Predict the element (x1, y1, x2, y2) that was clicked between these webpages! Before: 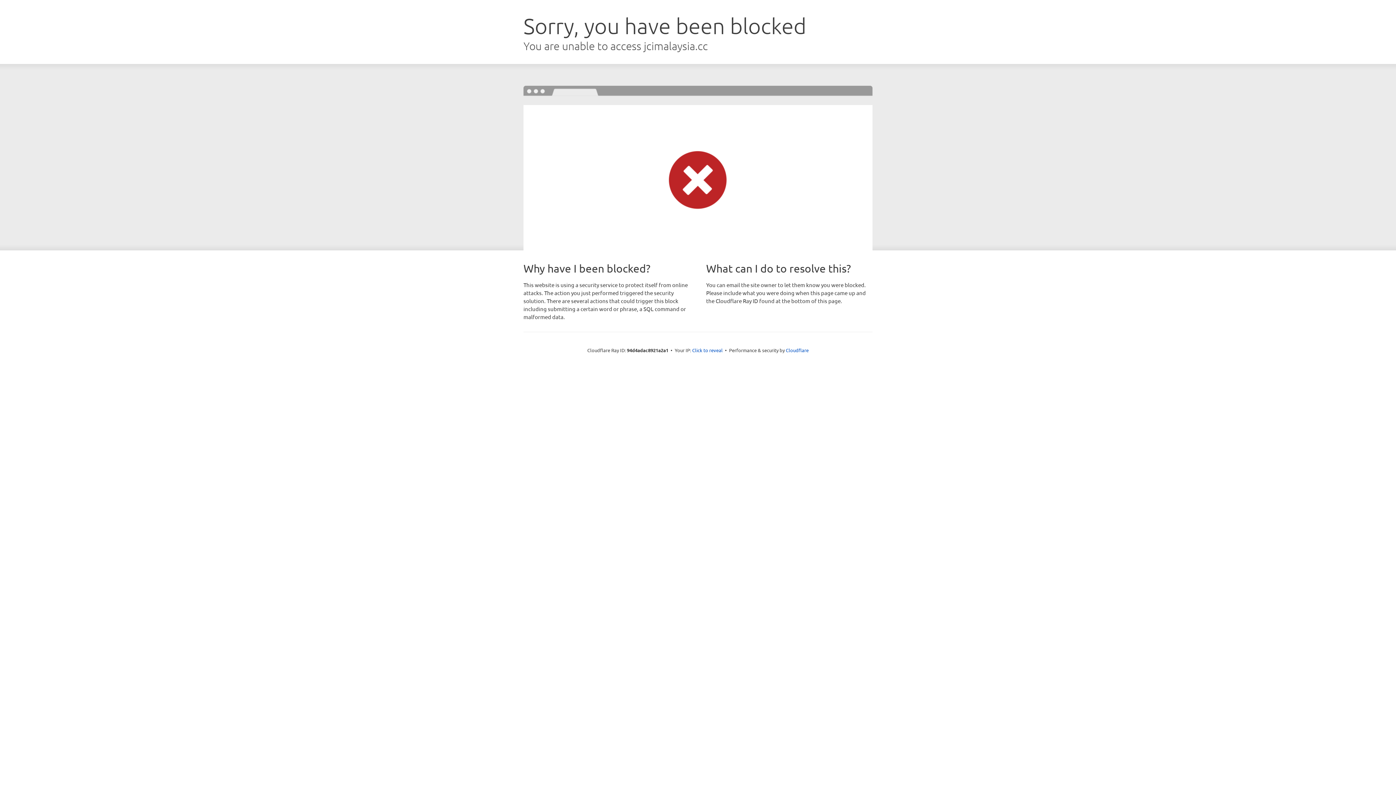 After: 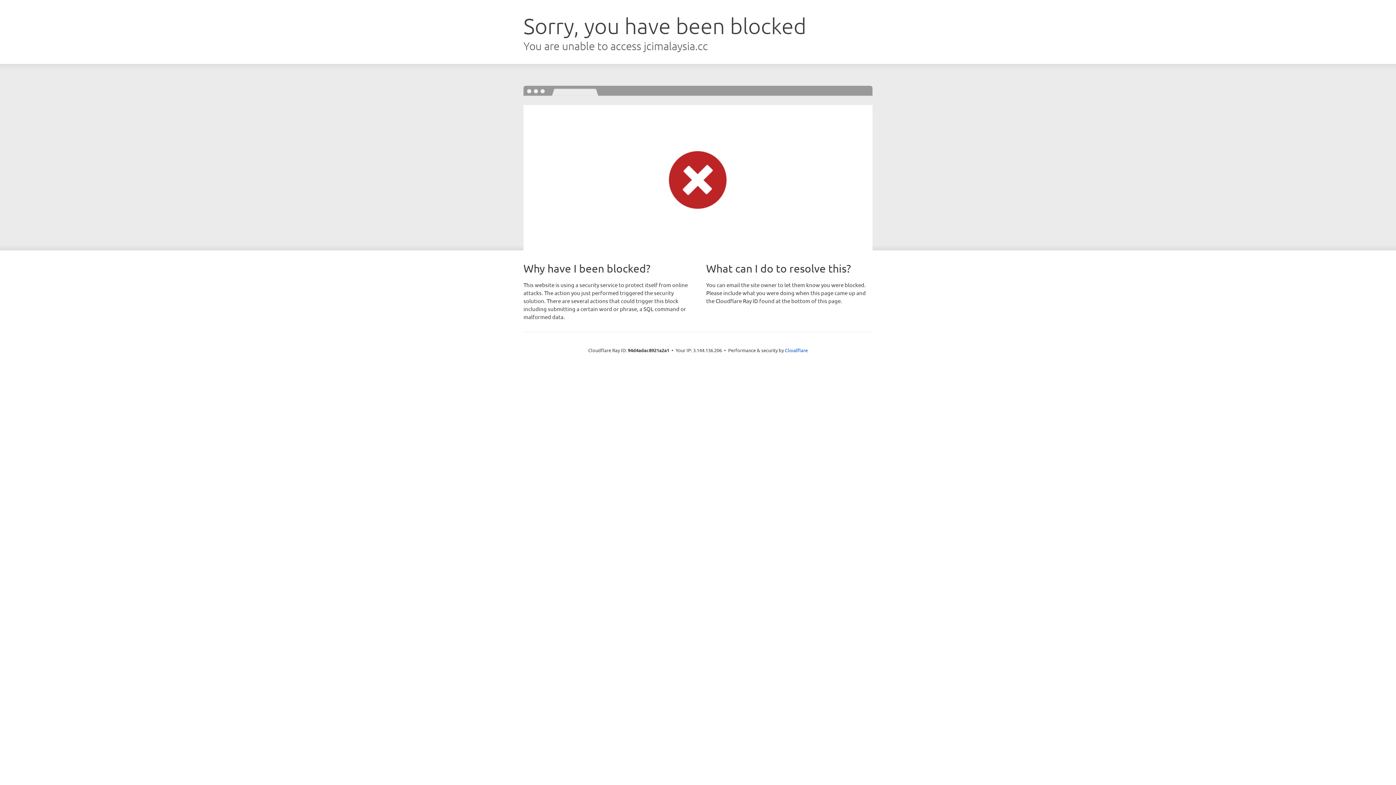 Action: label: Click to reveal bbox: (692, 346, 722, 353)